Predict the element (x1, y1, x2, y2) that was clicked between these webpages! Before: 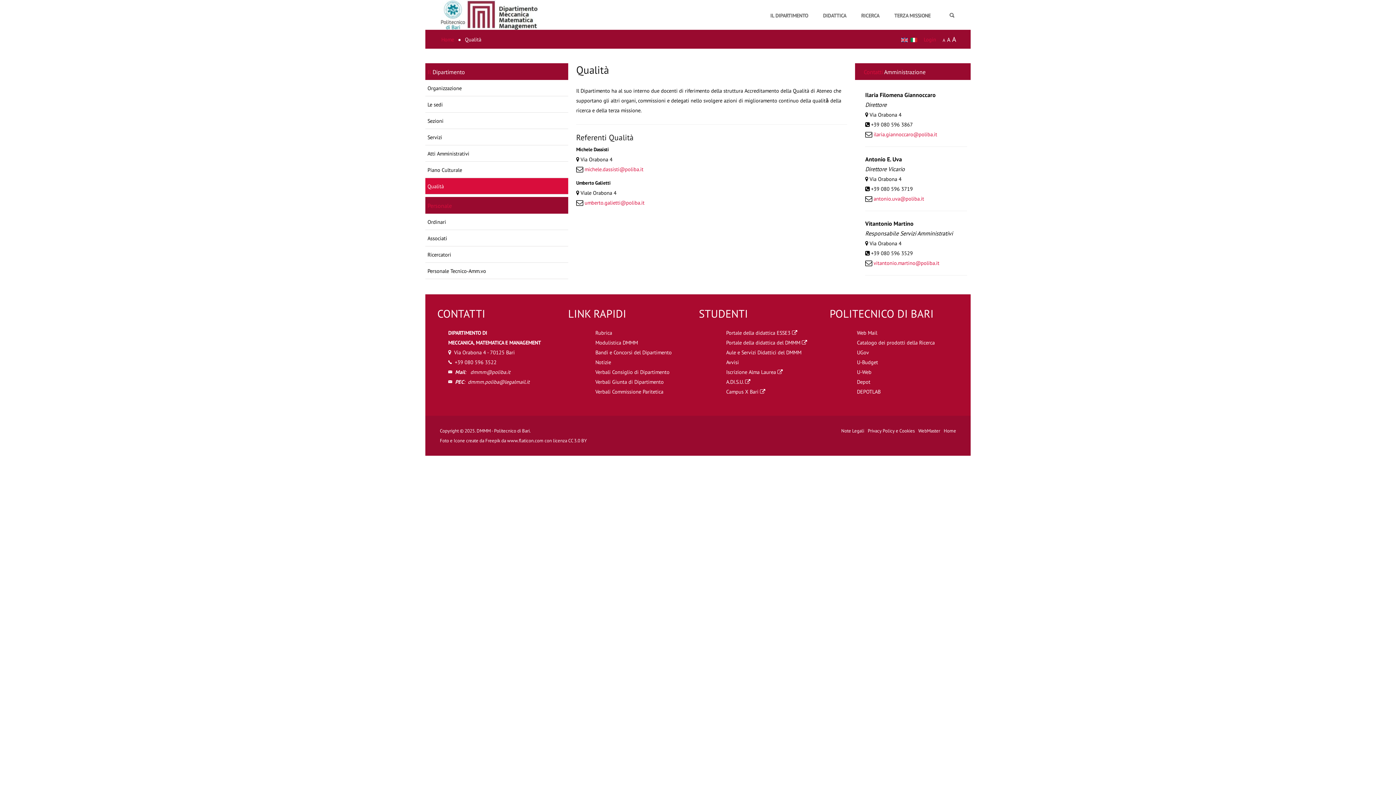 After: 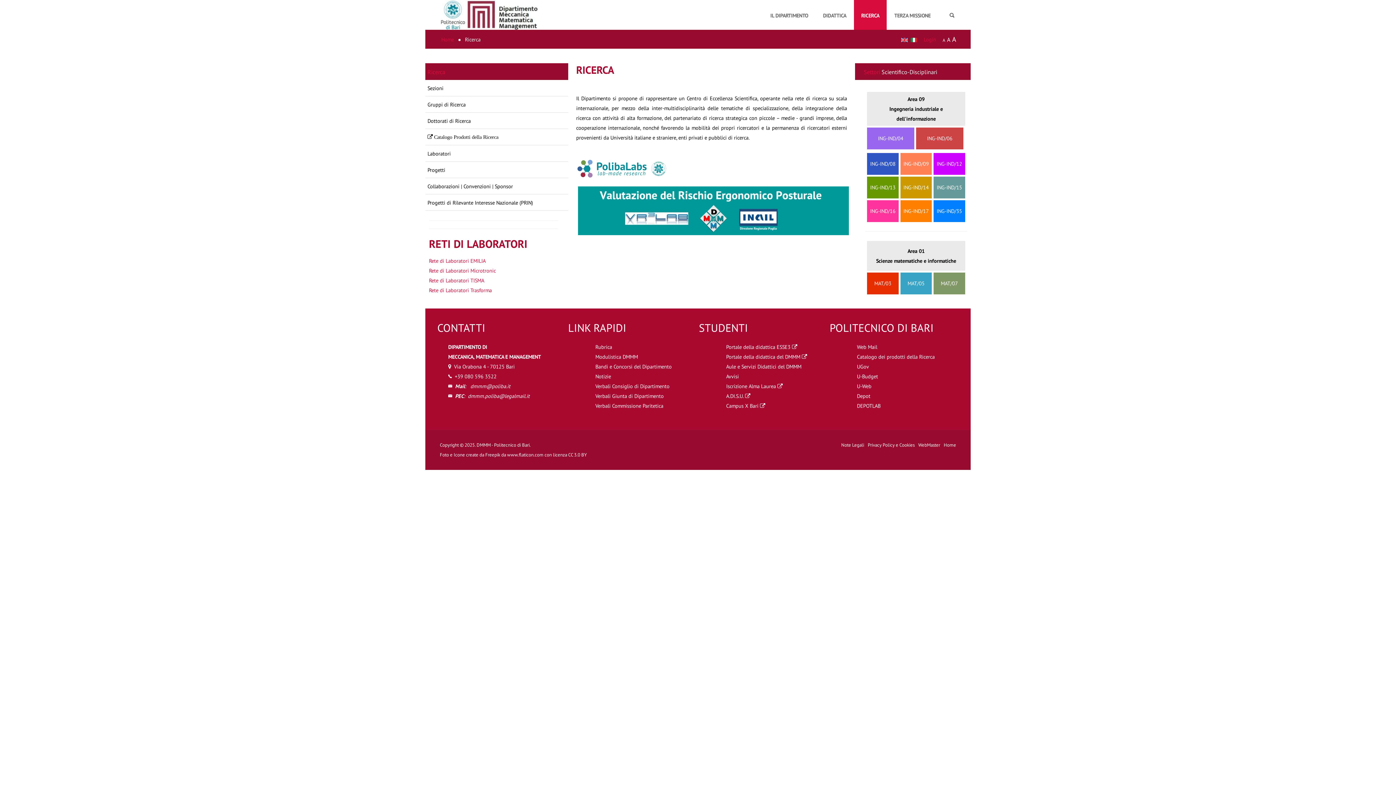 Action: bbox: (861, 10, 879, 20) label: RICERCA